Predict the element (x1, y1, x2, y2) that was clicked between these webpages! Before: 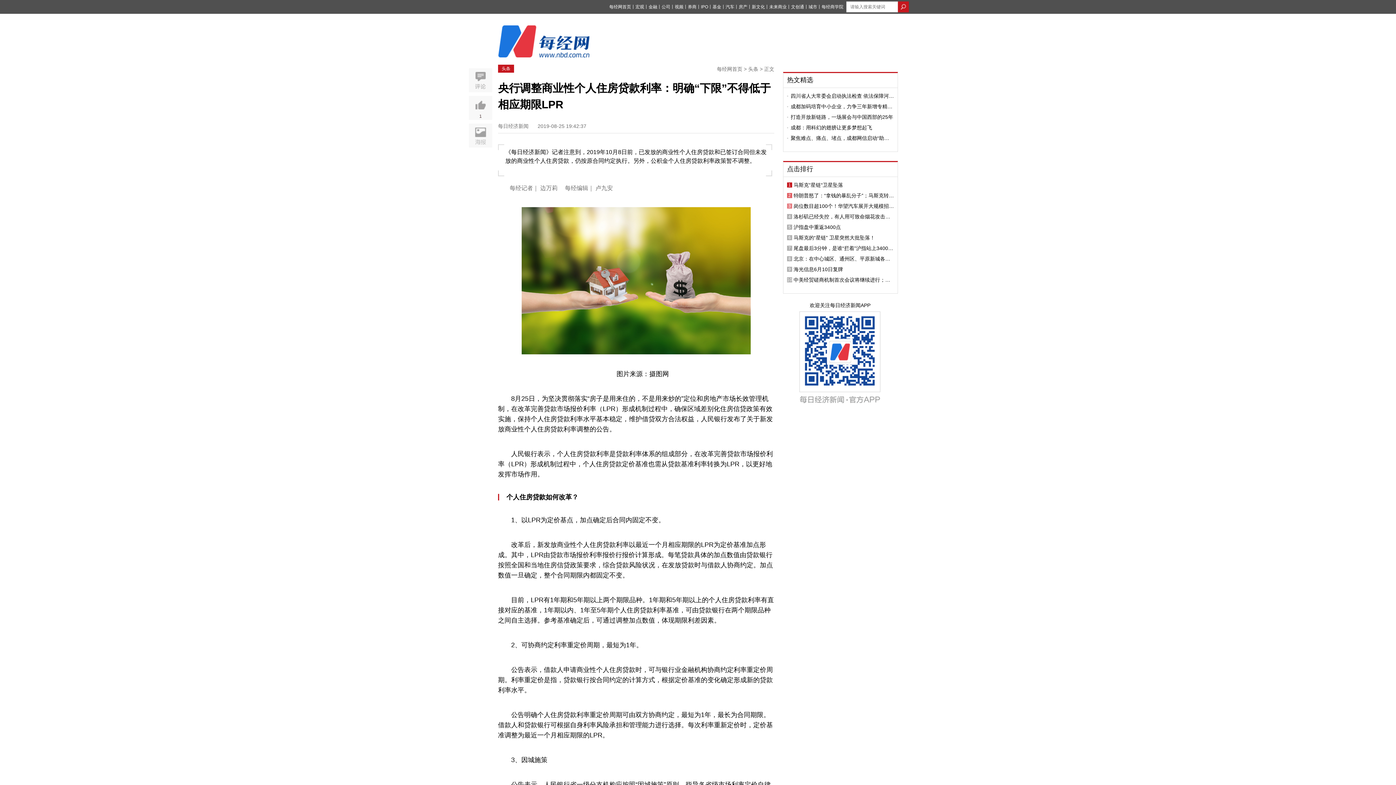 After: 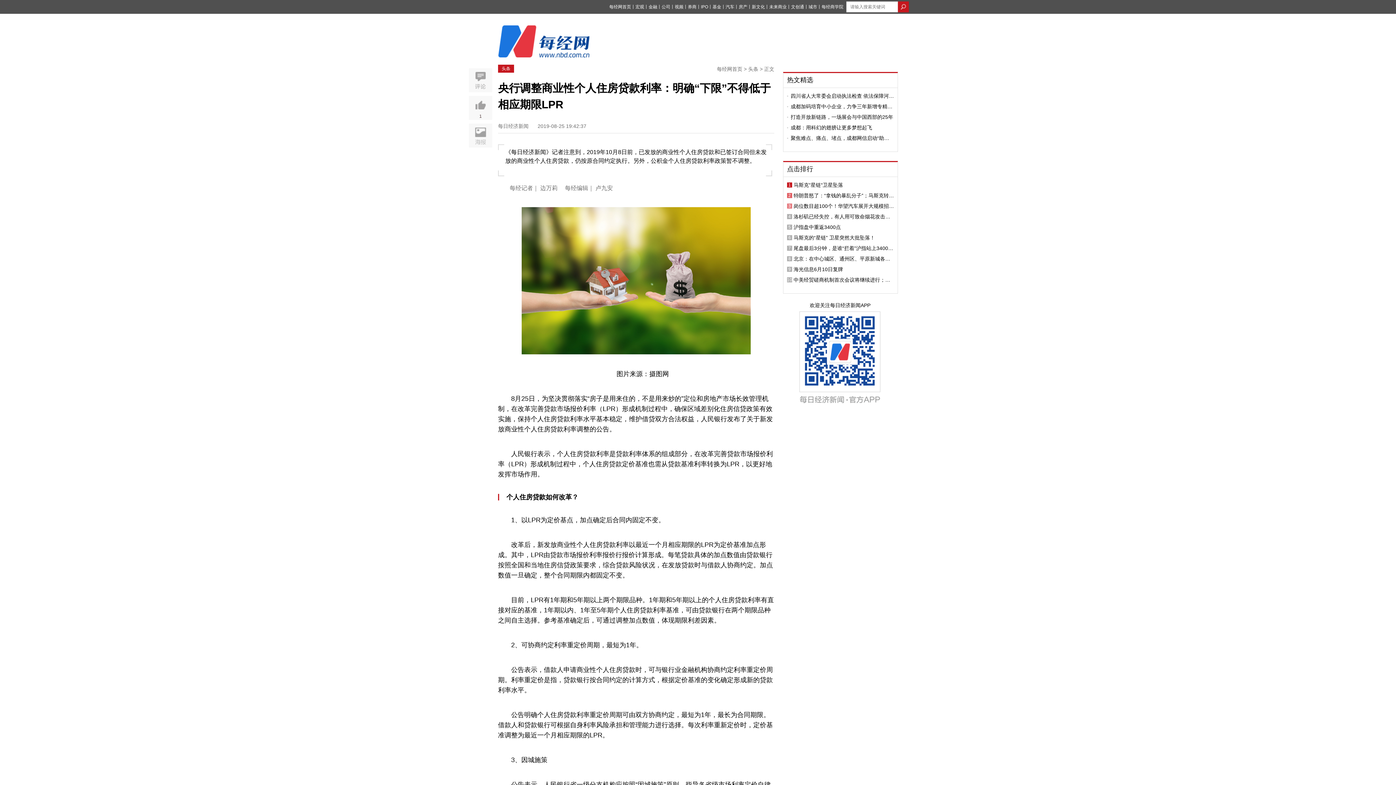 Action: label: 聚焦难点、痛点、堵点，成都网信启动“助企护企”行动为营商网络环境护航 bbox: (790, 135, 894, 140)